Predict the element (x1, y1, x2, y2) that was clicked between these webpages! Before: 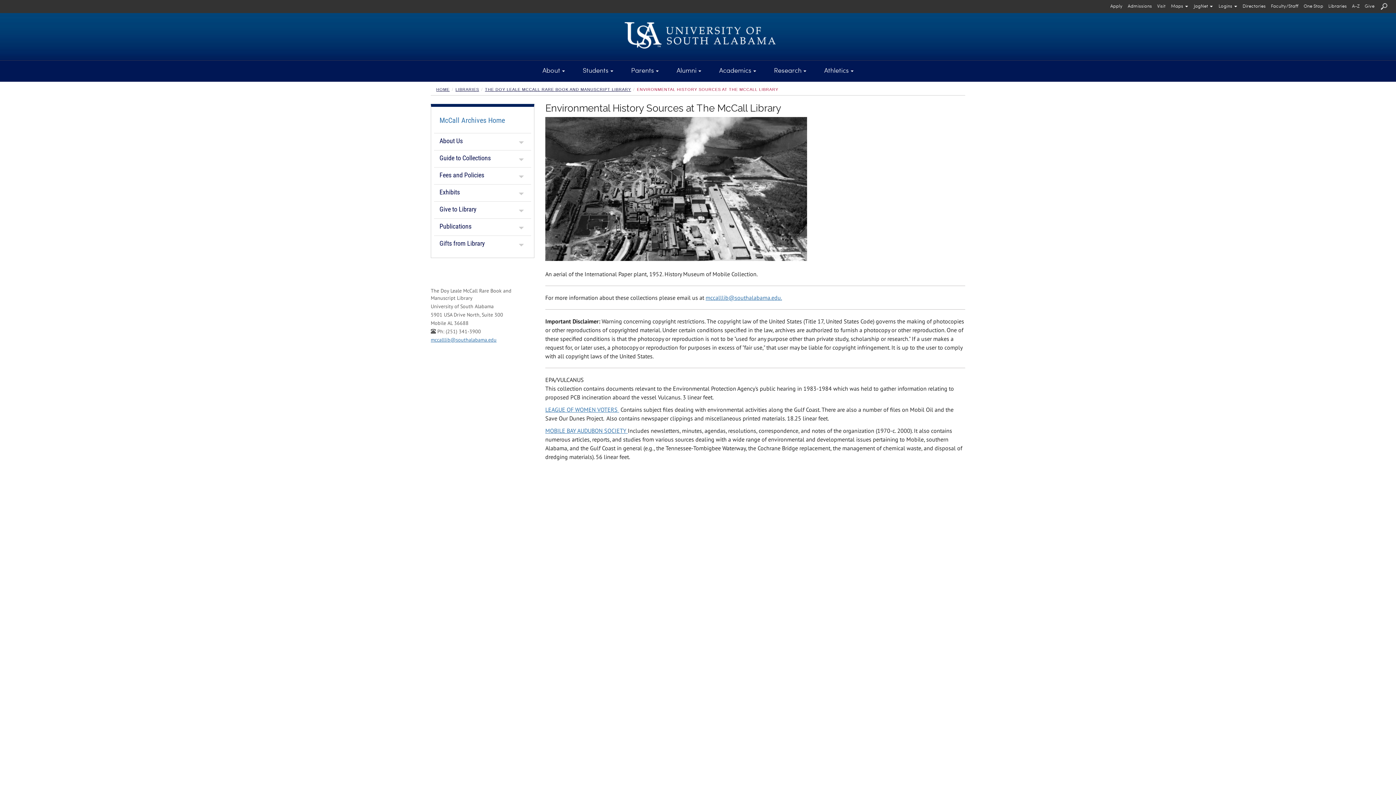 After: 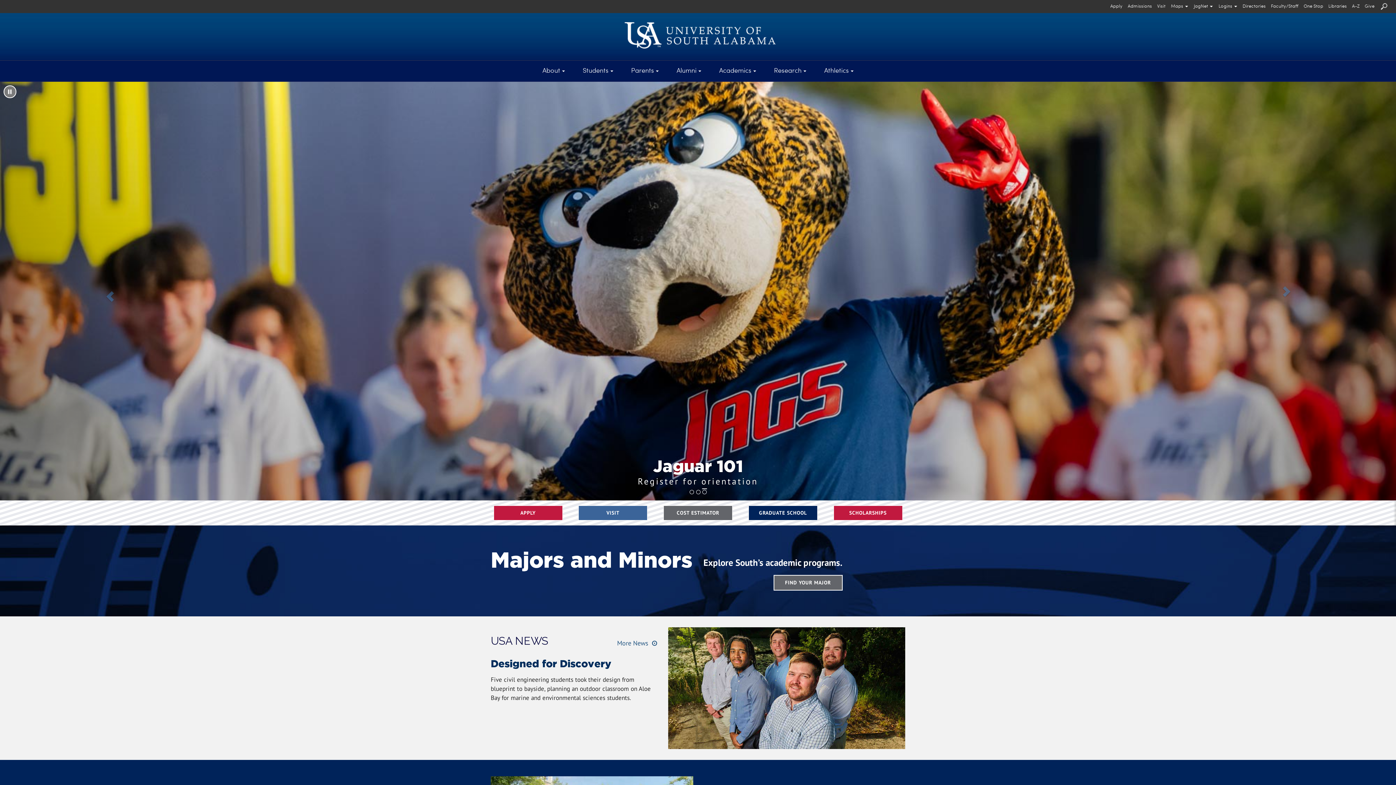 Action: label: HOME bbox: (436, 87, 449, 91)